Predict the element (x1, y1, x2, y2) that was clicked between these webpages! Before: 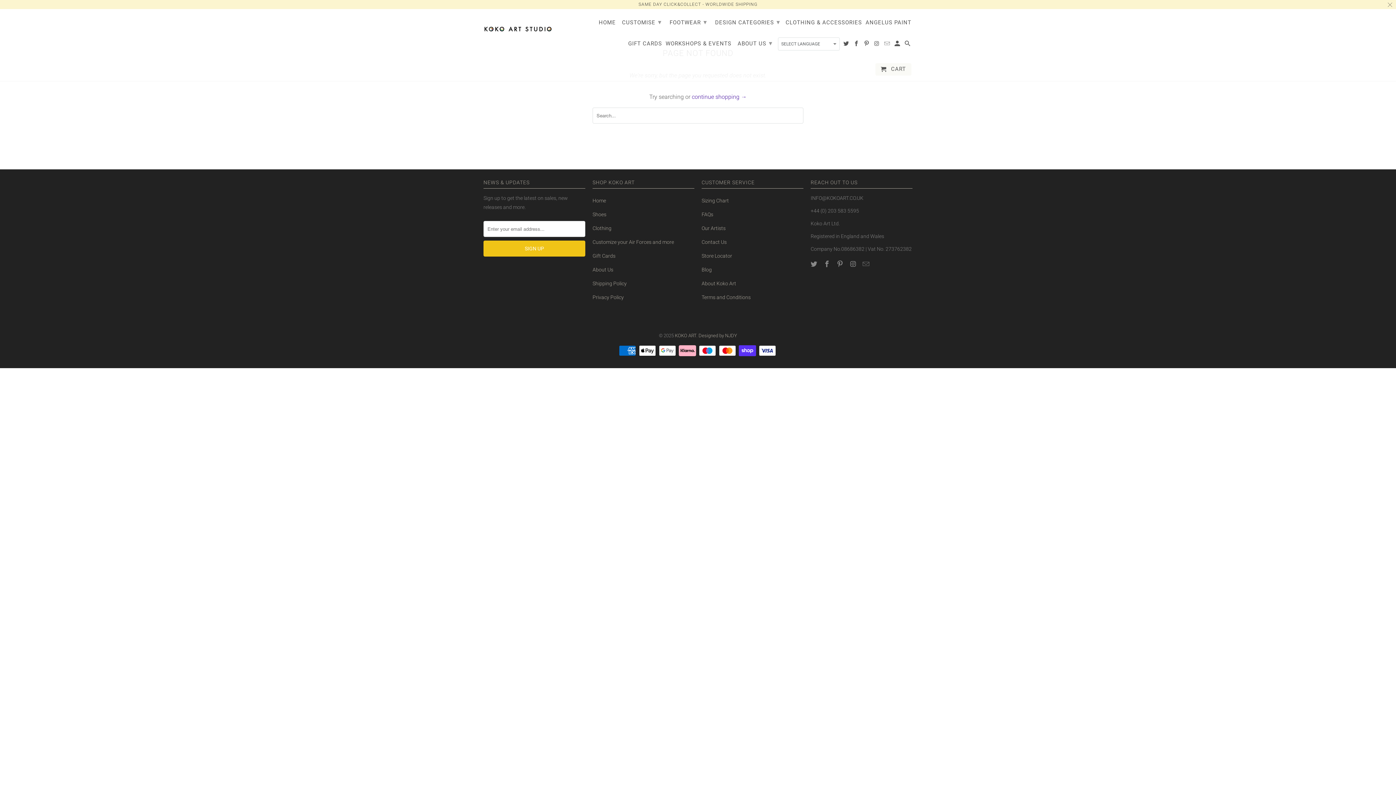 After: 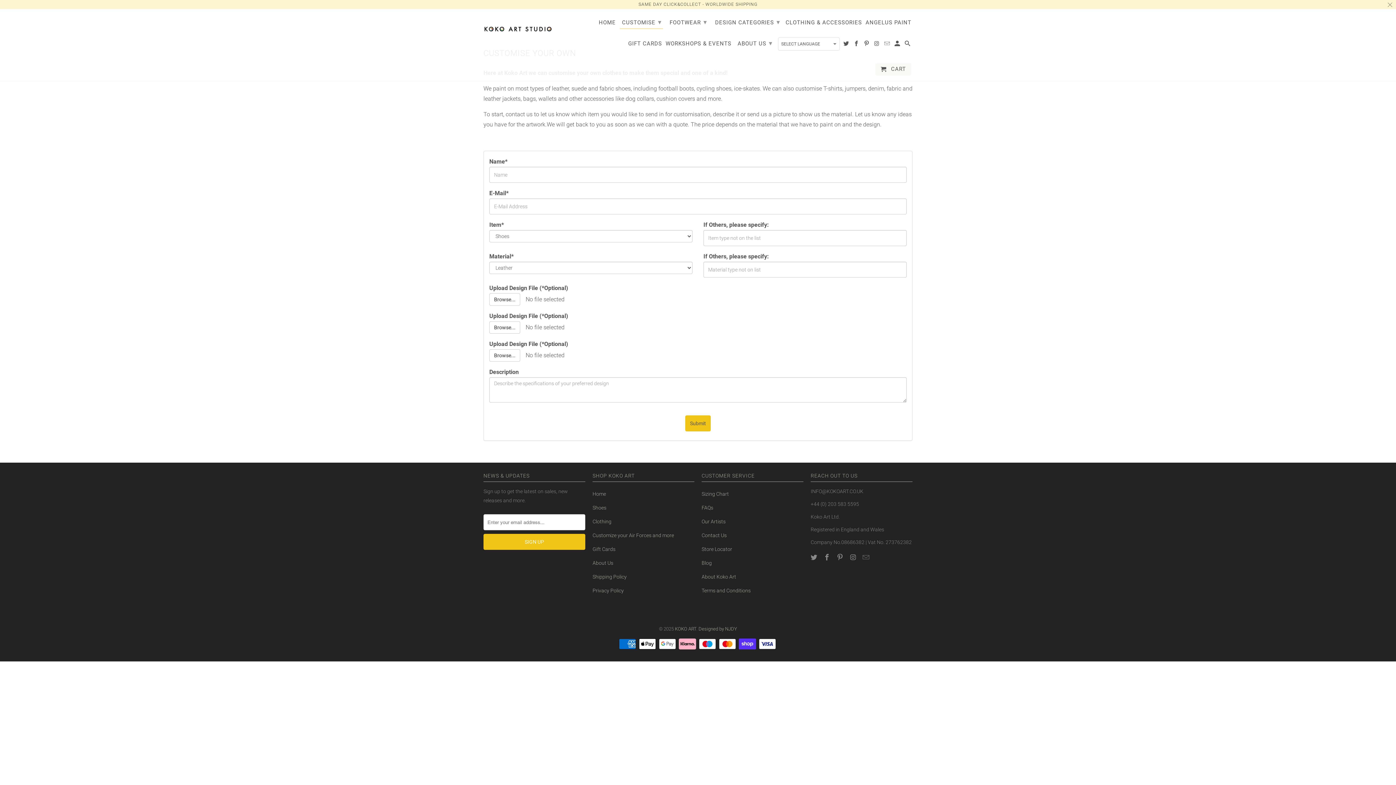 Action: bbox: (619, 14, 663, 28) label: CUSTOMISE ▾